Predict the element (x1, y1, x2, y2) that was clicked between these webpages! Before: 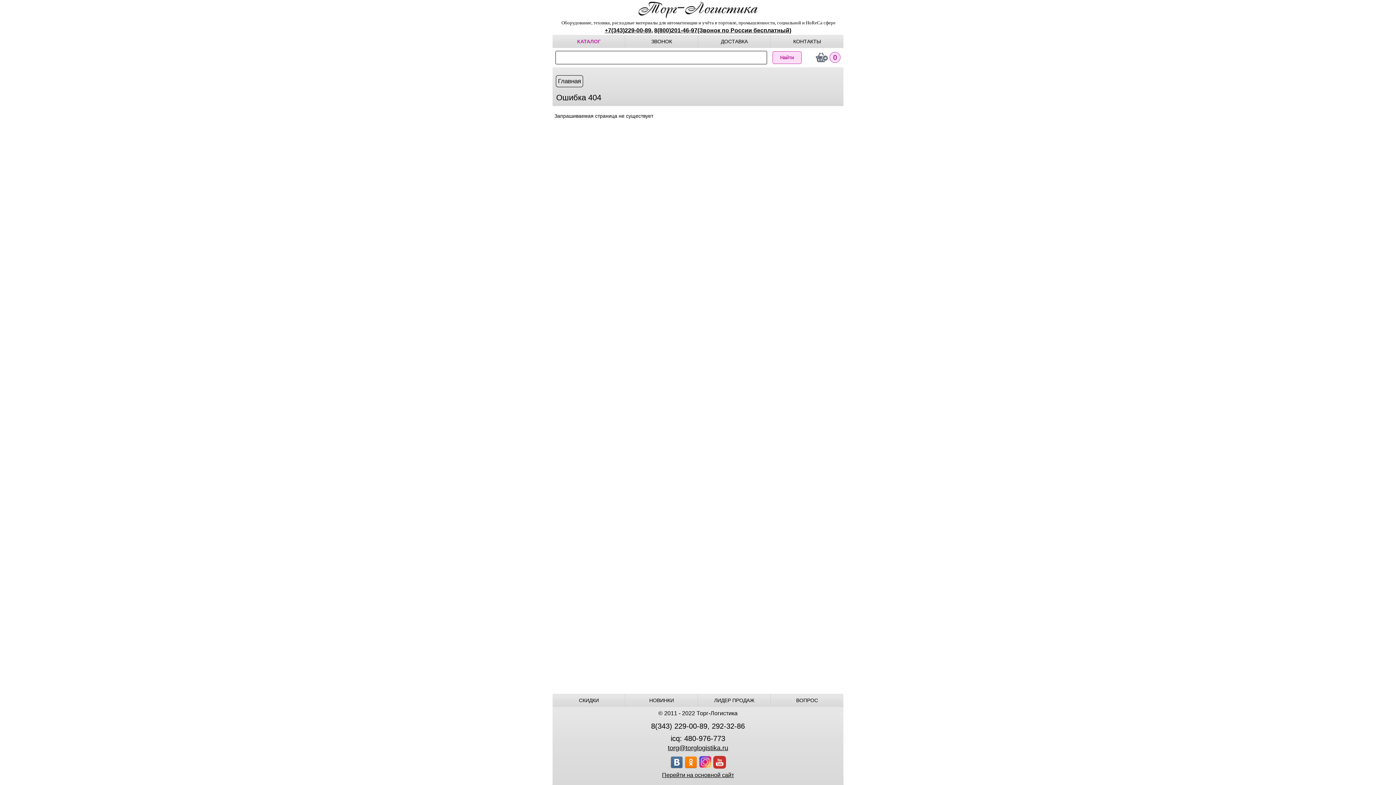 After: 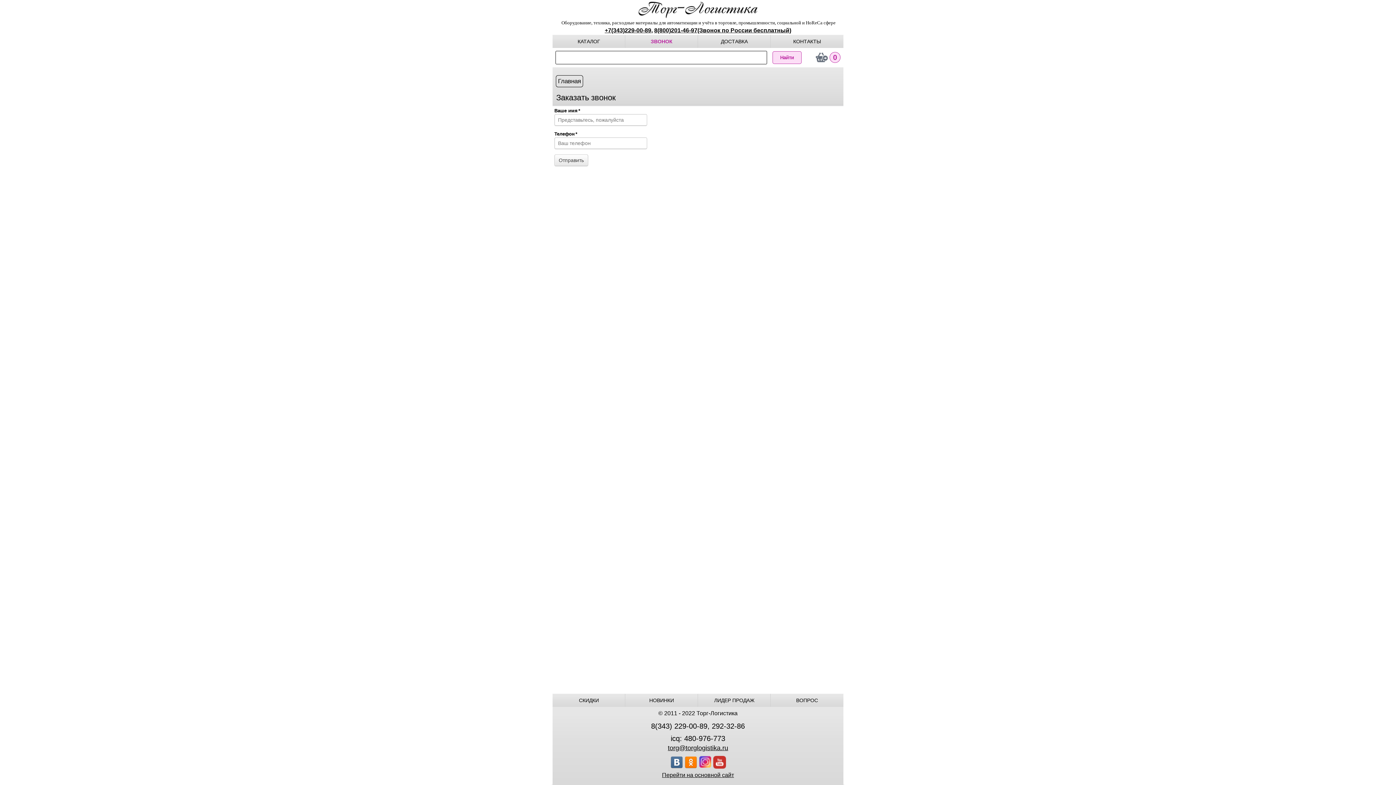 Action: label: ЗВОНОК bbox: (627, 34, 696, 48)